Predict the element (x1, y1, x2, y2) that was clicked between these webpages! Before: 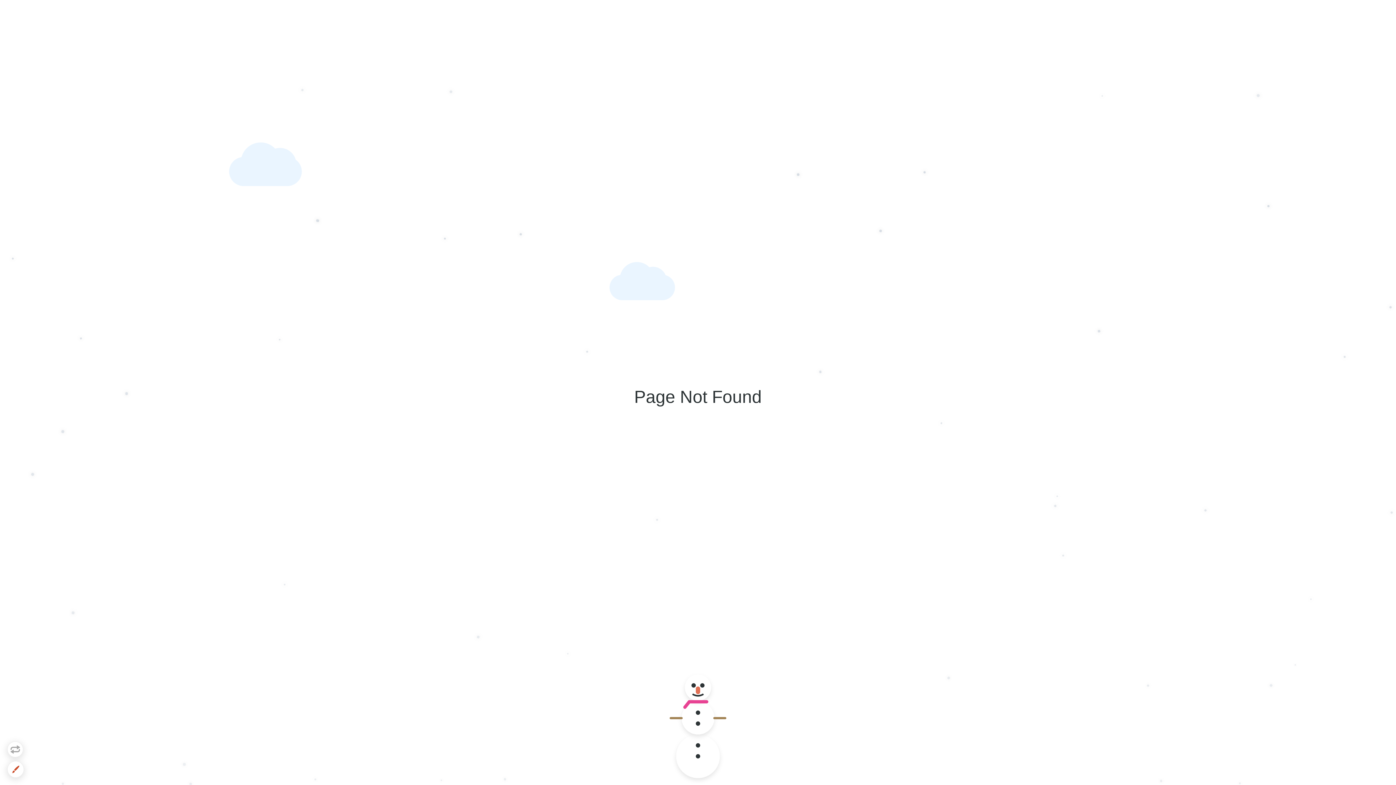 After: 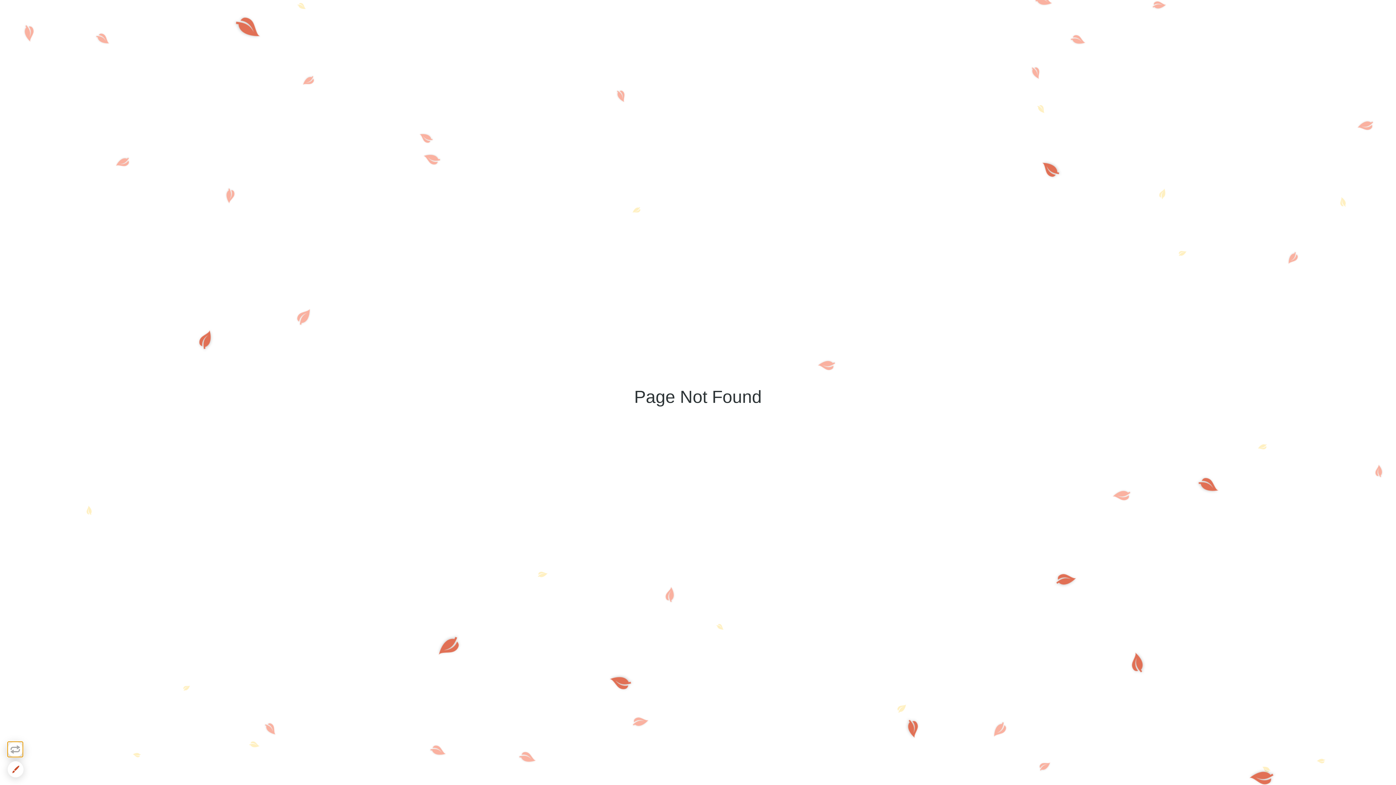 Action: bbox: (7, 741, 23, 757)